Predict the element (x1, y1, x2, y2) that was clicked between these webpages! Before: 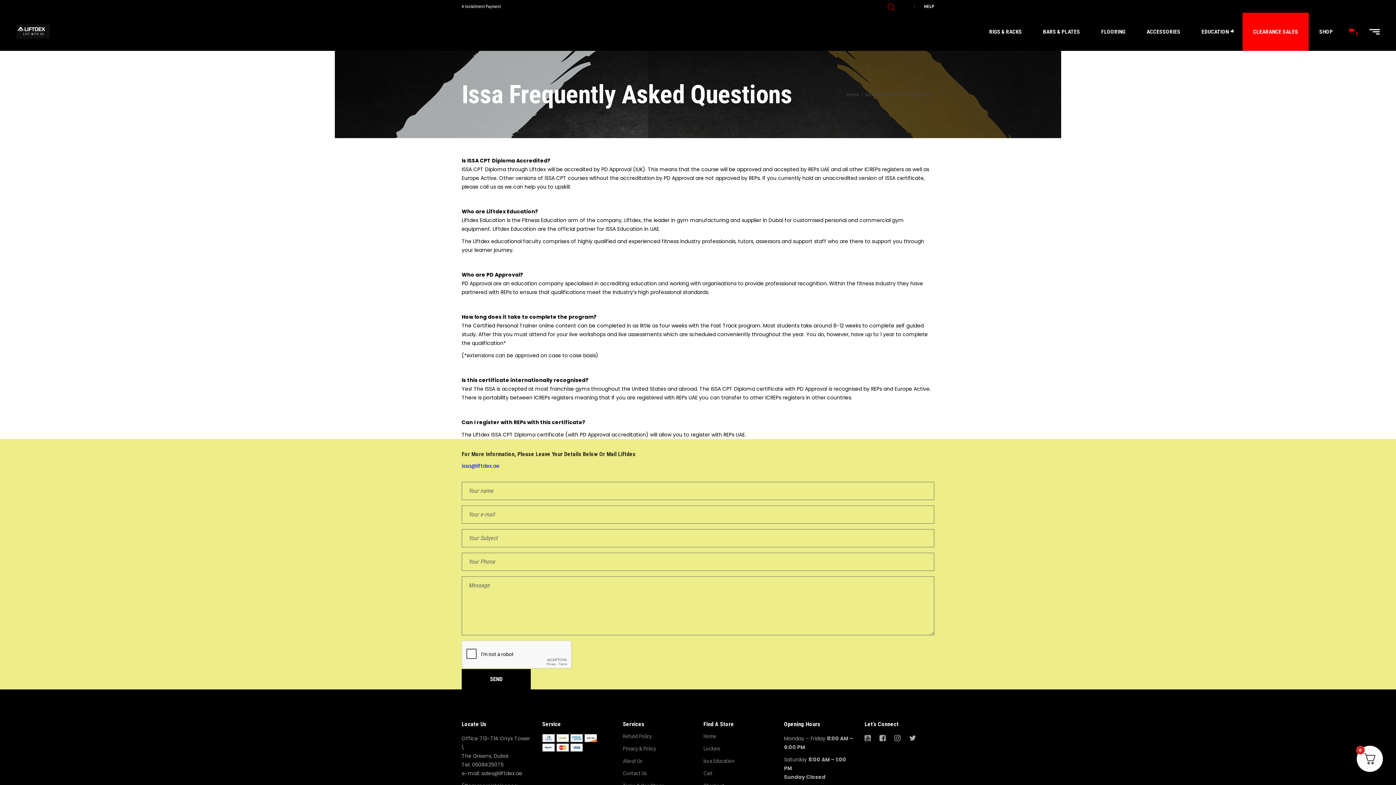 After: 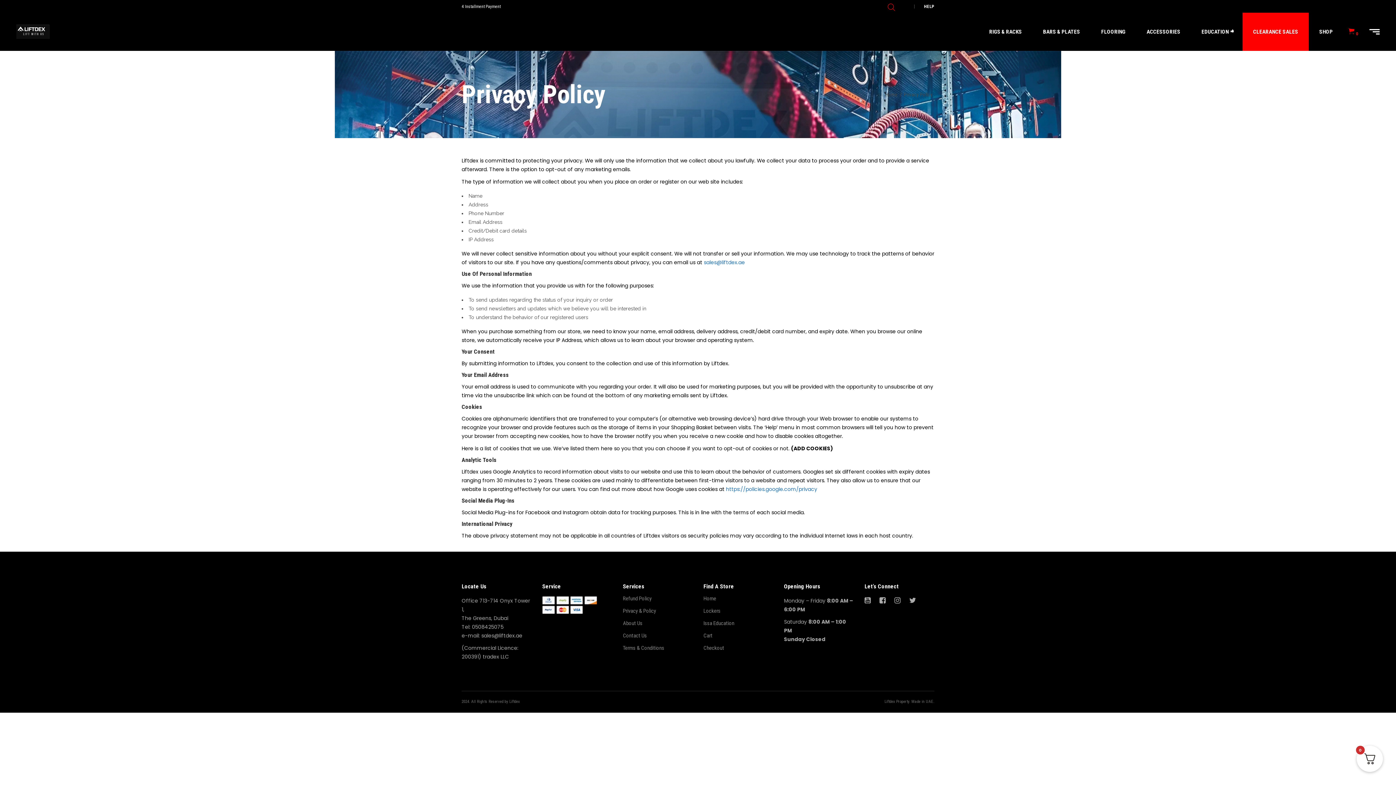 Action: bbox: (623, 745, 656, 752) label: Privacy & Policy